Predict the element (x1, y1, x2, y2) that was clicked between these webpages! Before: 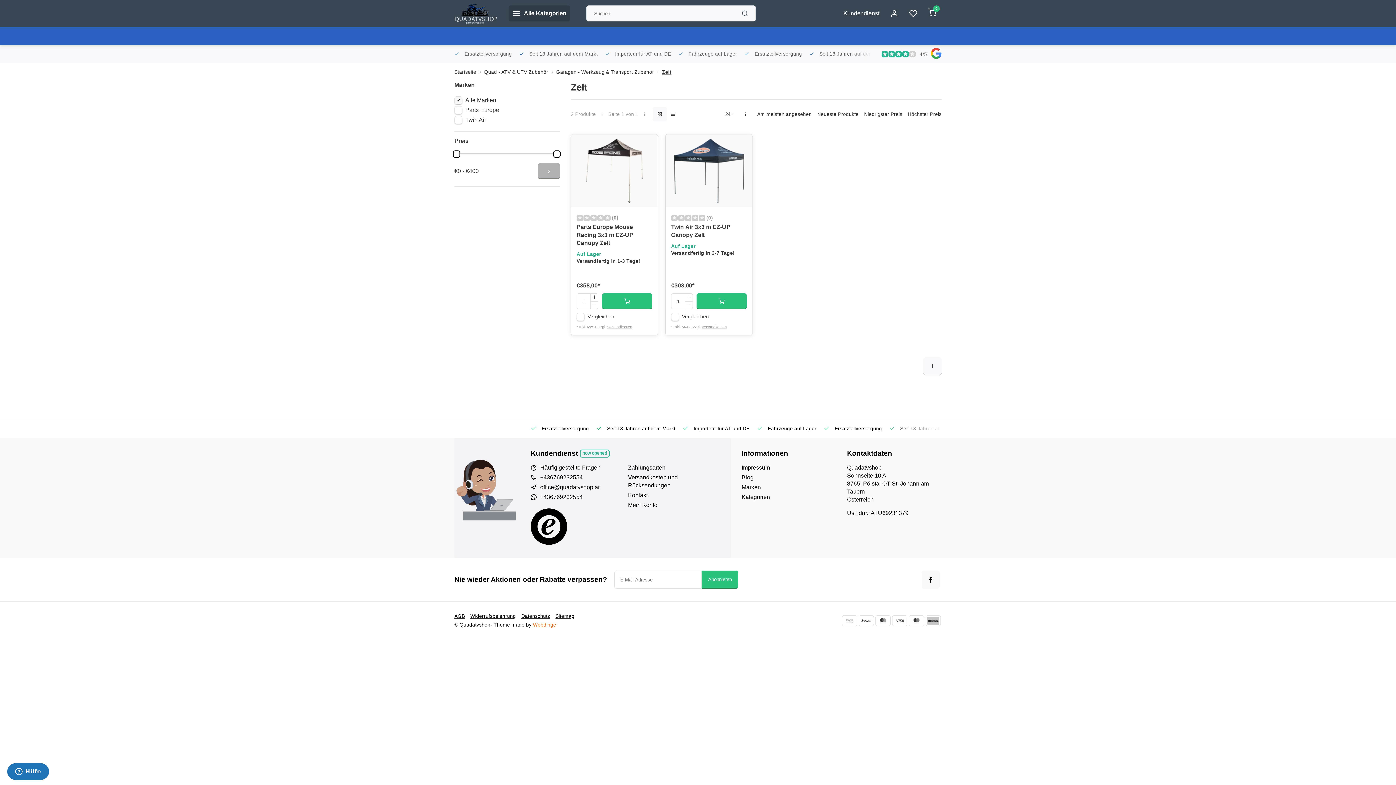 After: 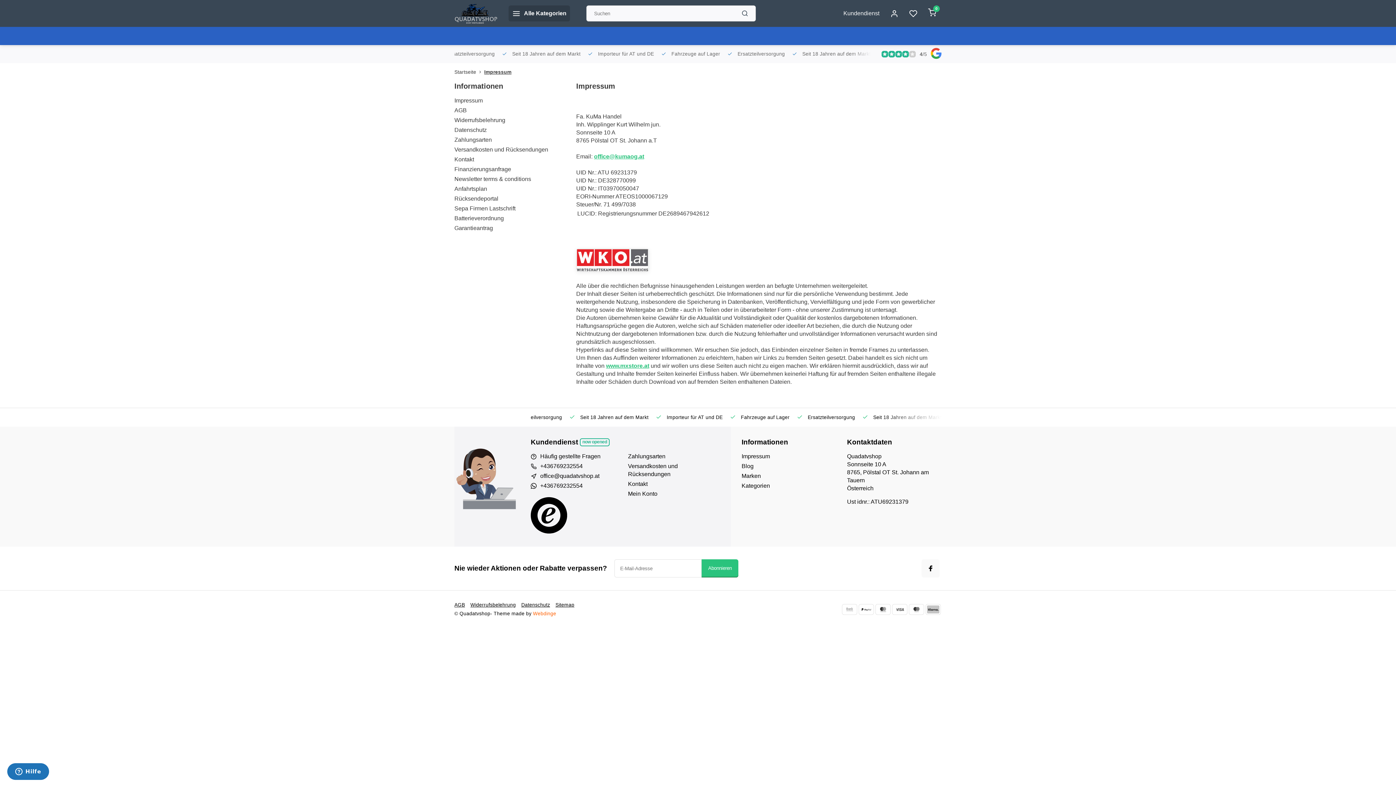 Action: bbox: (741, 464, 836, 472) label: Impressum